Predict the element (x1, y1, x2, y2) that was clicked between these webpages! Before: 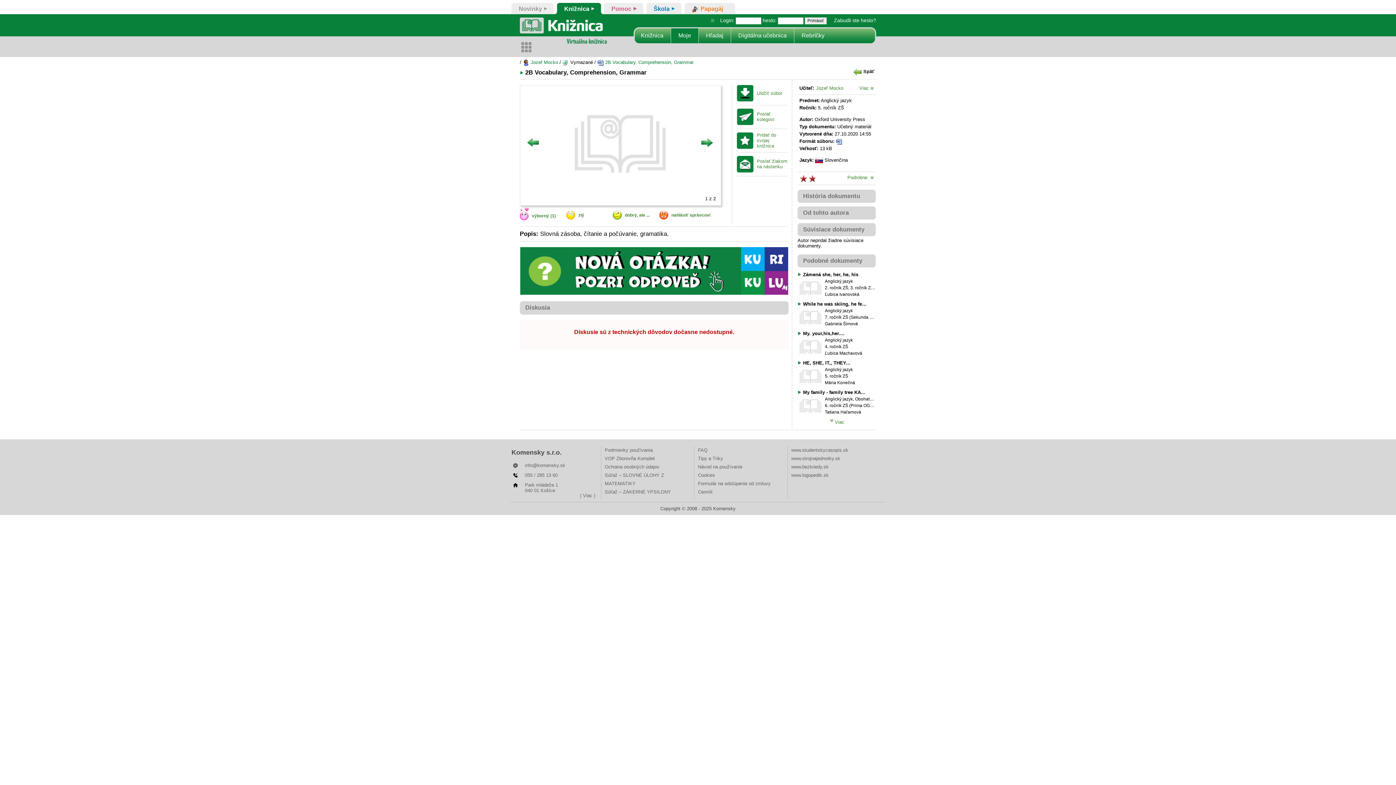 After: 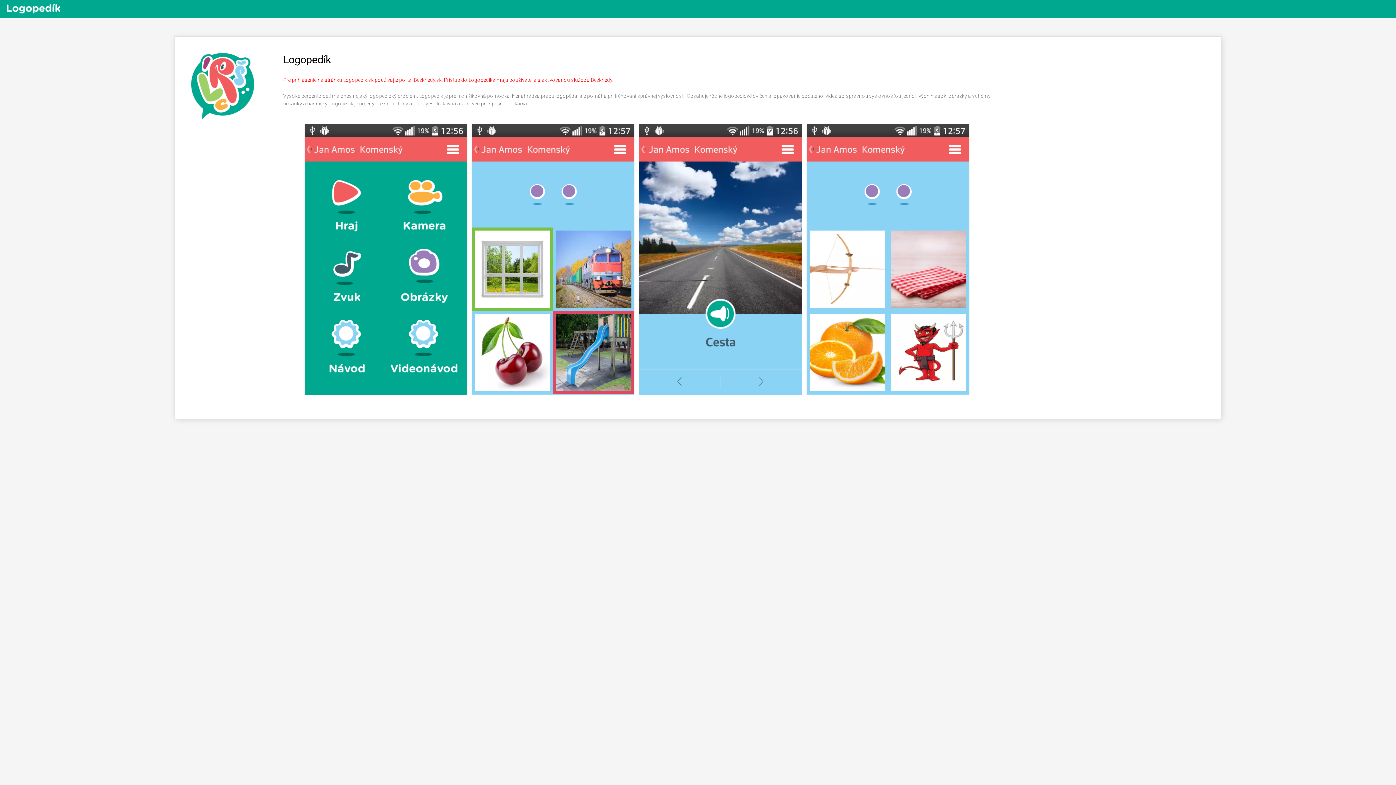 Action: label: www.logopedik.sk bbox: (791, 472, 828, 478)